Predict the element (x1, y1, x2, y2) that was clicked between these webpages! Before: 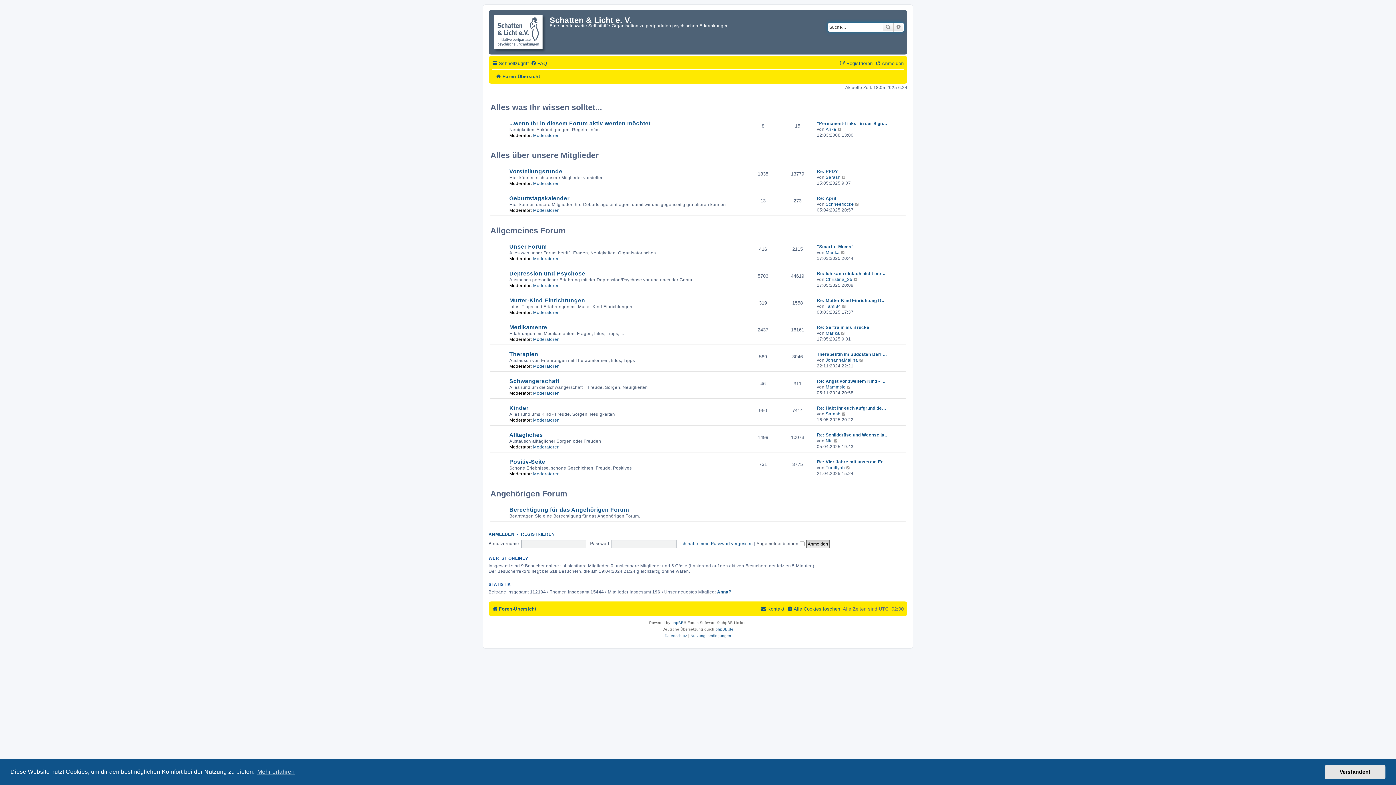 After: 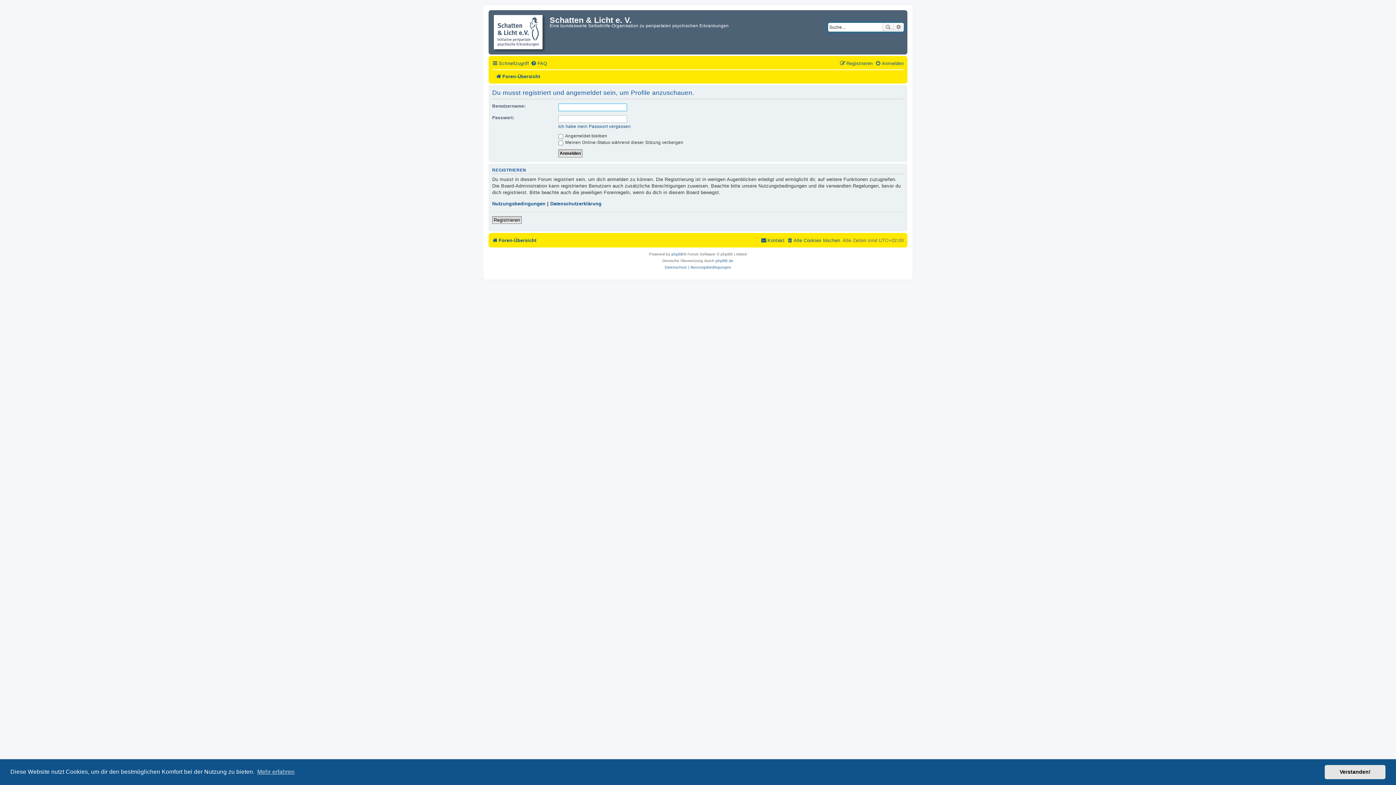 Action: label: Tami84 bbox: (825, 303, 841, 309)